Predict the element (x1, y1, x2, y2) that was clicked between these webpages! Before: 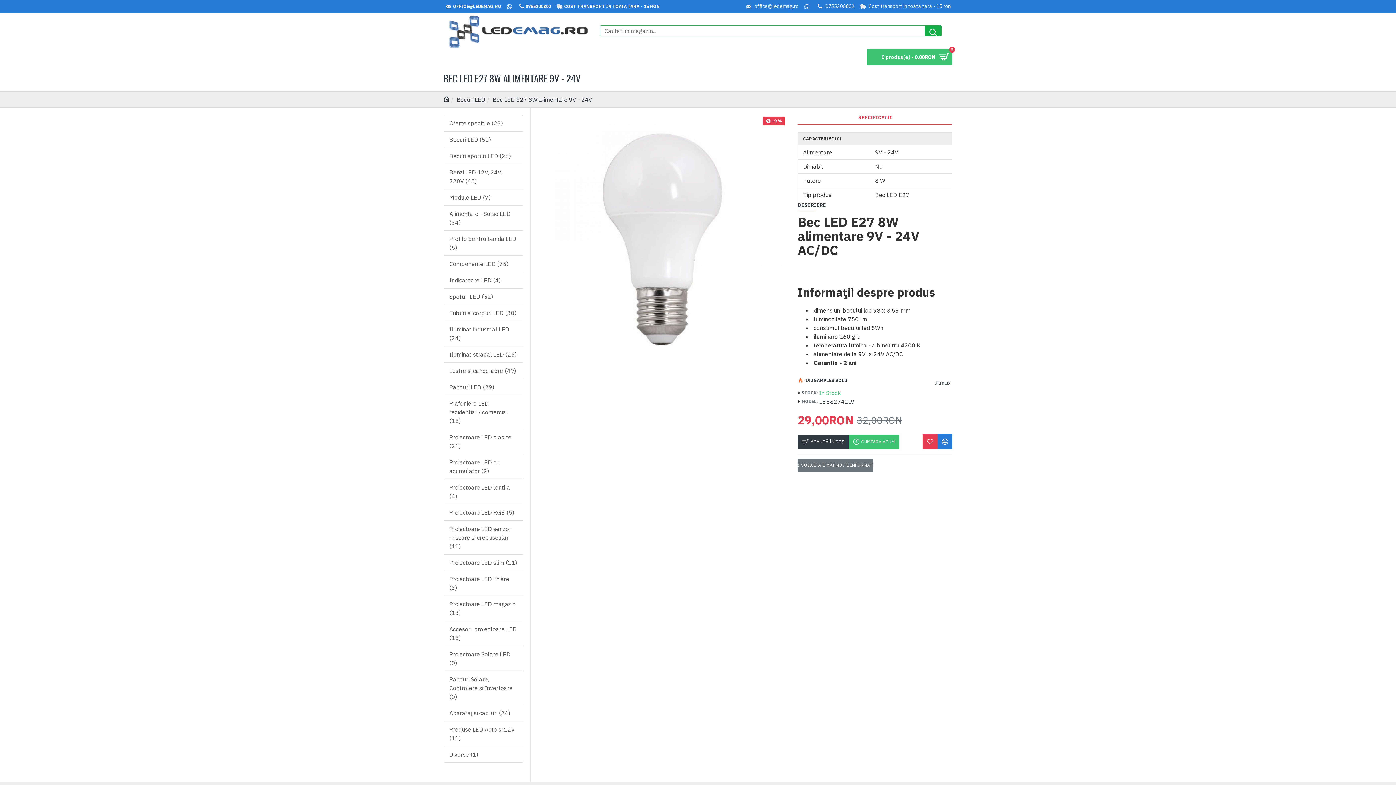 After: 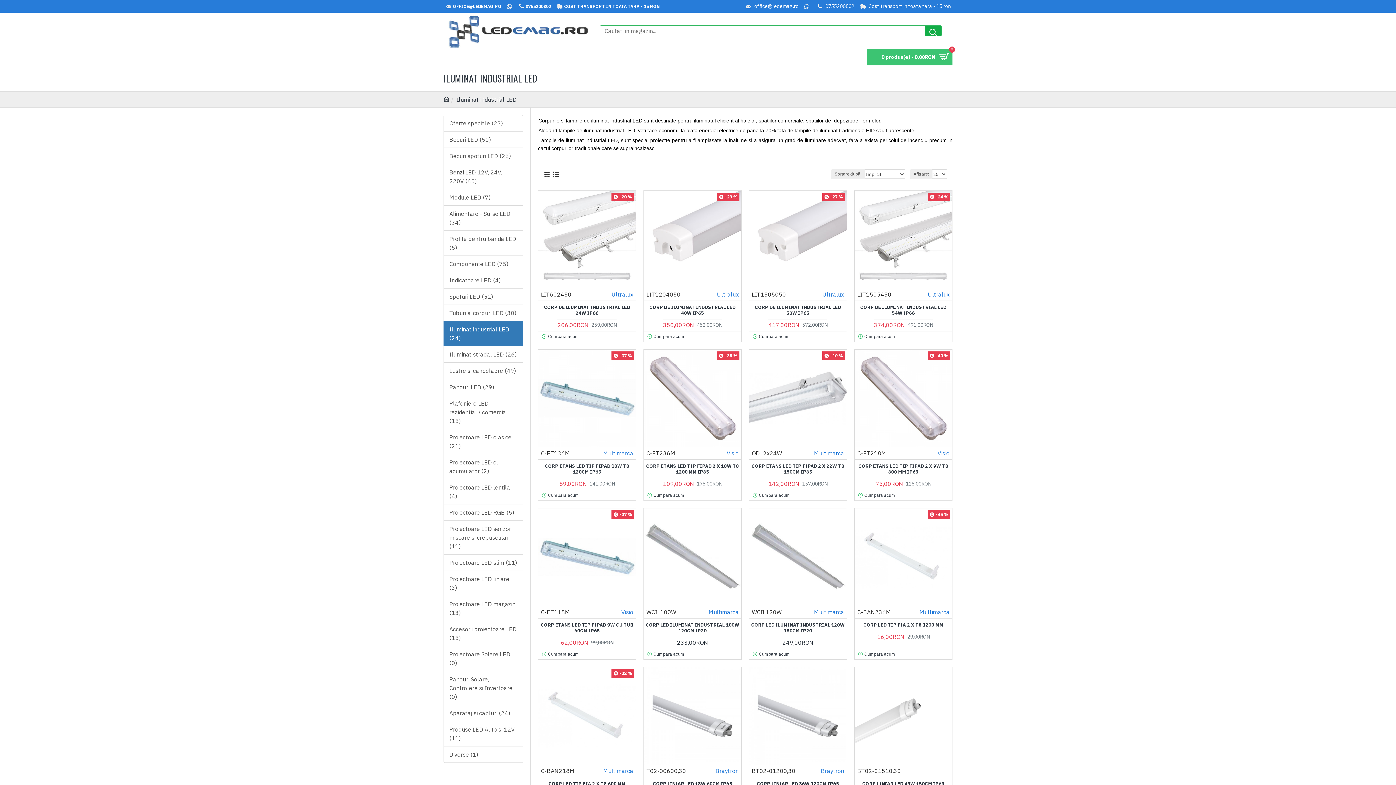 Action: label: Iluminat industrial LED (24) bbox: (443, 321, 523, 346)